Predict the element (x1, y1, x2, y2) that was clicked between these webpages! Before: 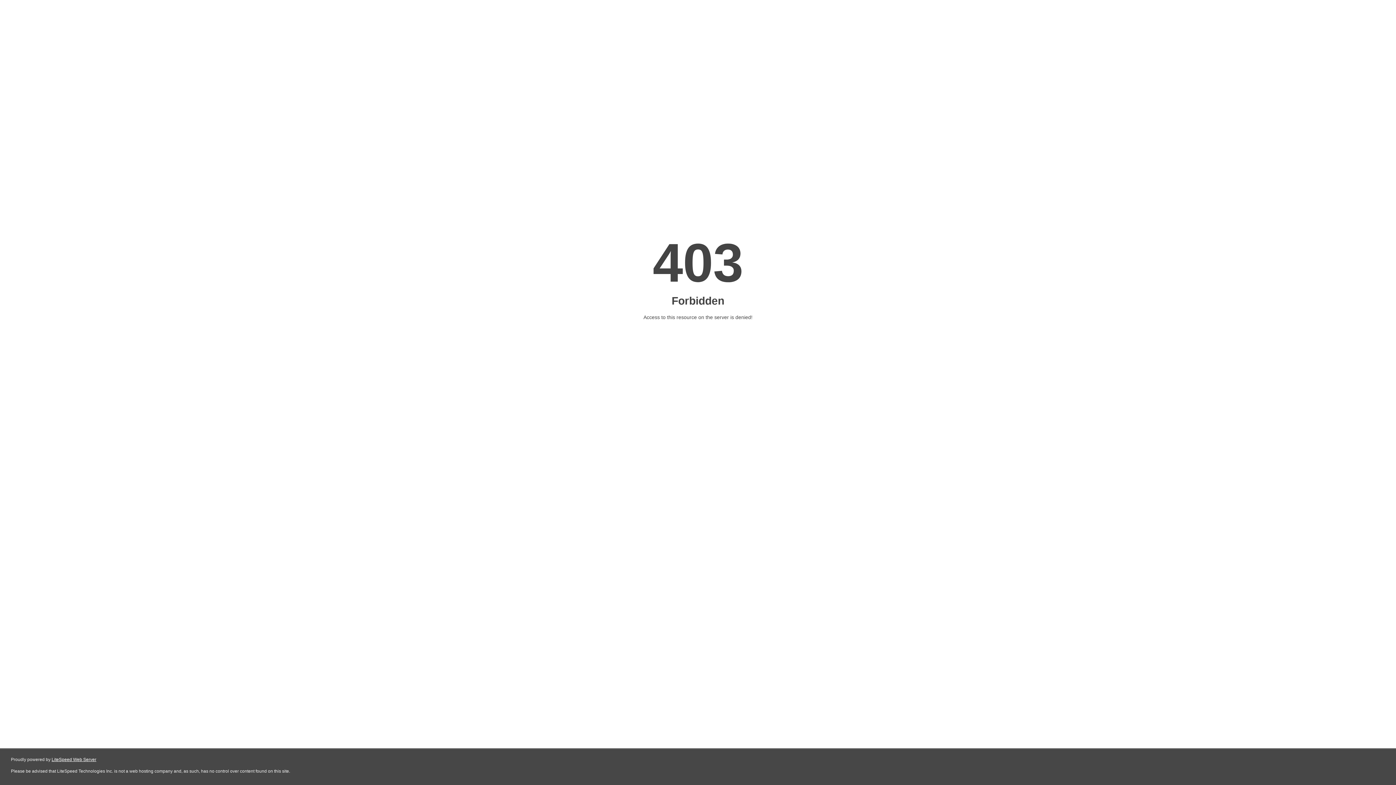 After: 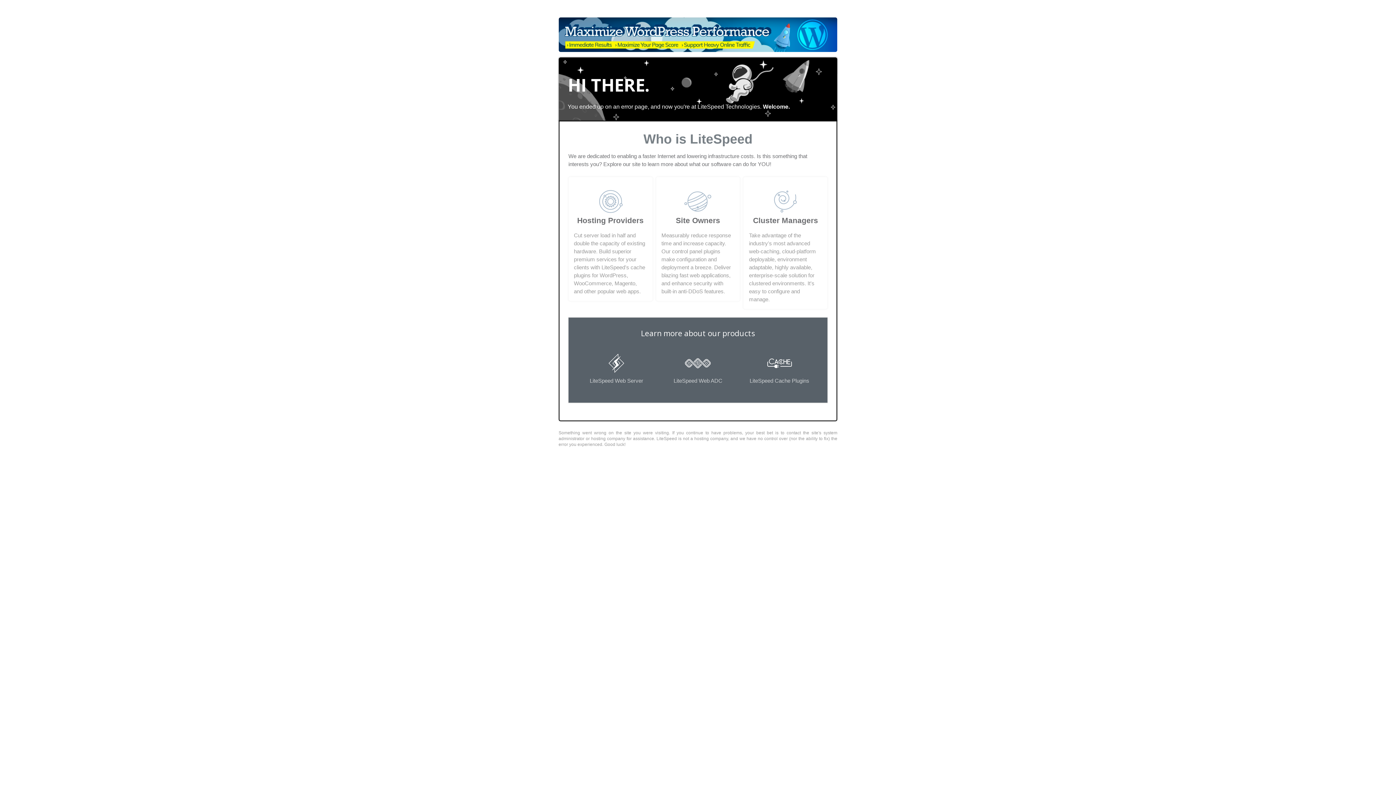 Action: bbox: (51, 757, 96, 762) label: LiteSpeed Web Server